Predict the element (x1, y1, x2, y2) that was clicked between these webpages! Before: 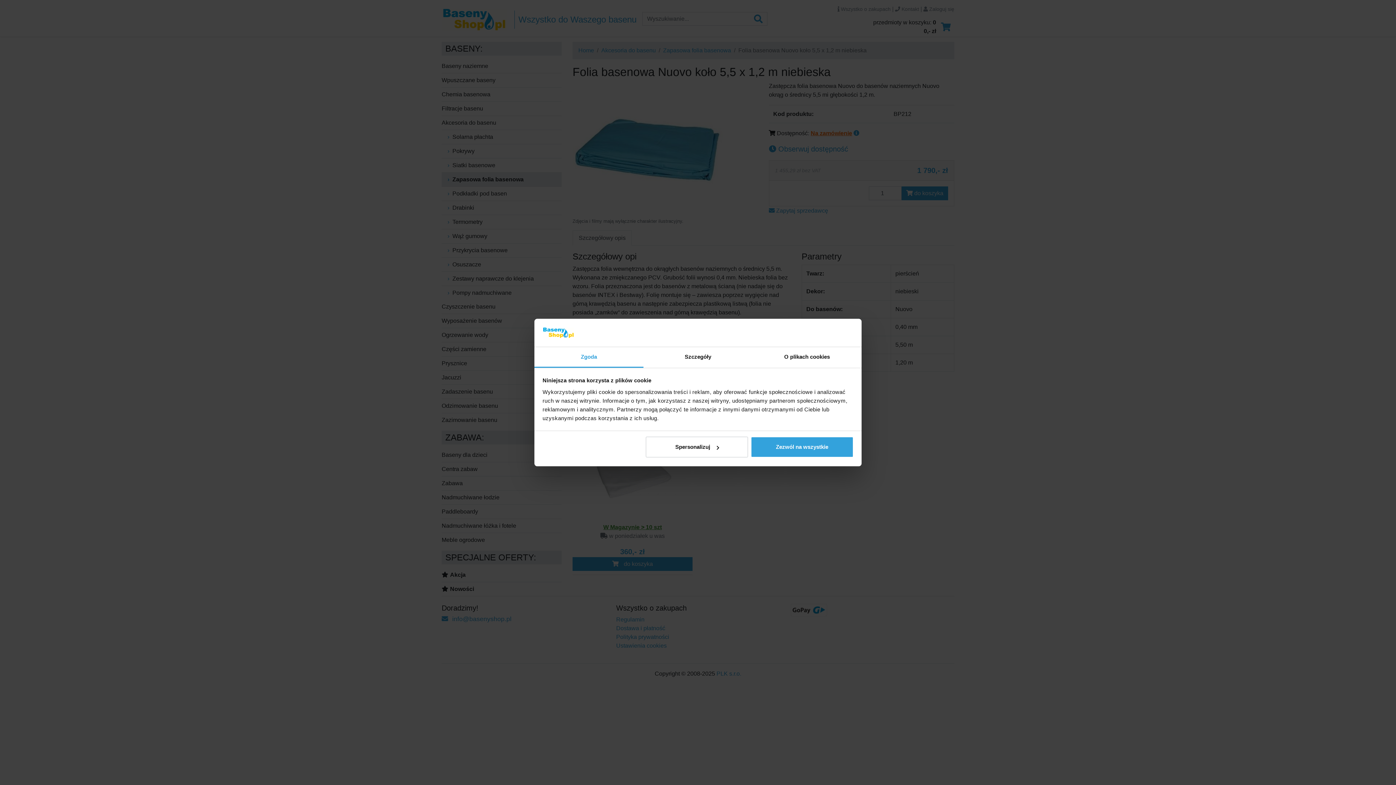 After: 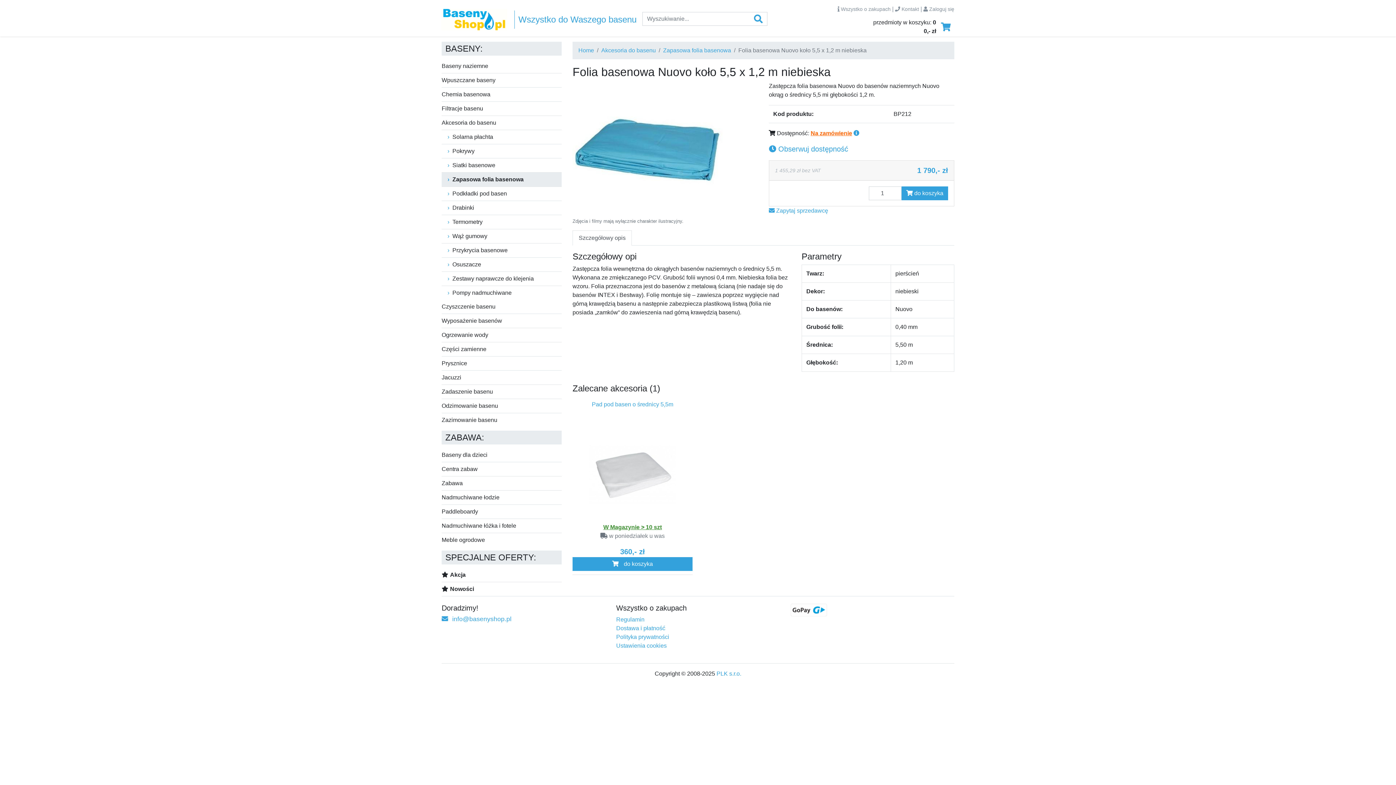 Action: label: Zezwól na wszystkie bbox: (751, 436, 853, 457)